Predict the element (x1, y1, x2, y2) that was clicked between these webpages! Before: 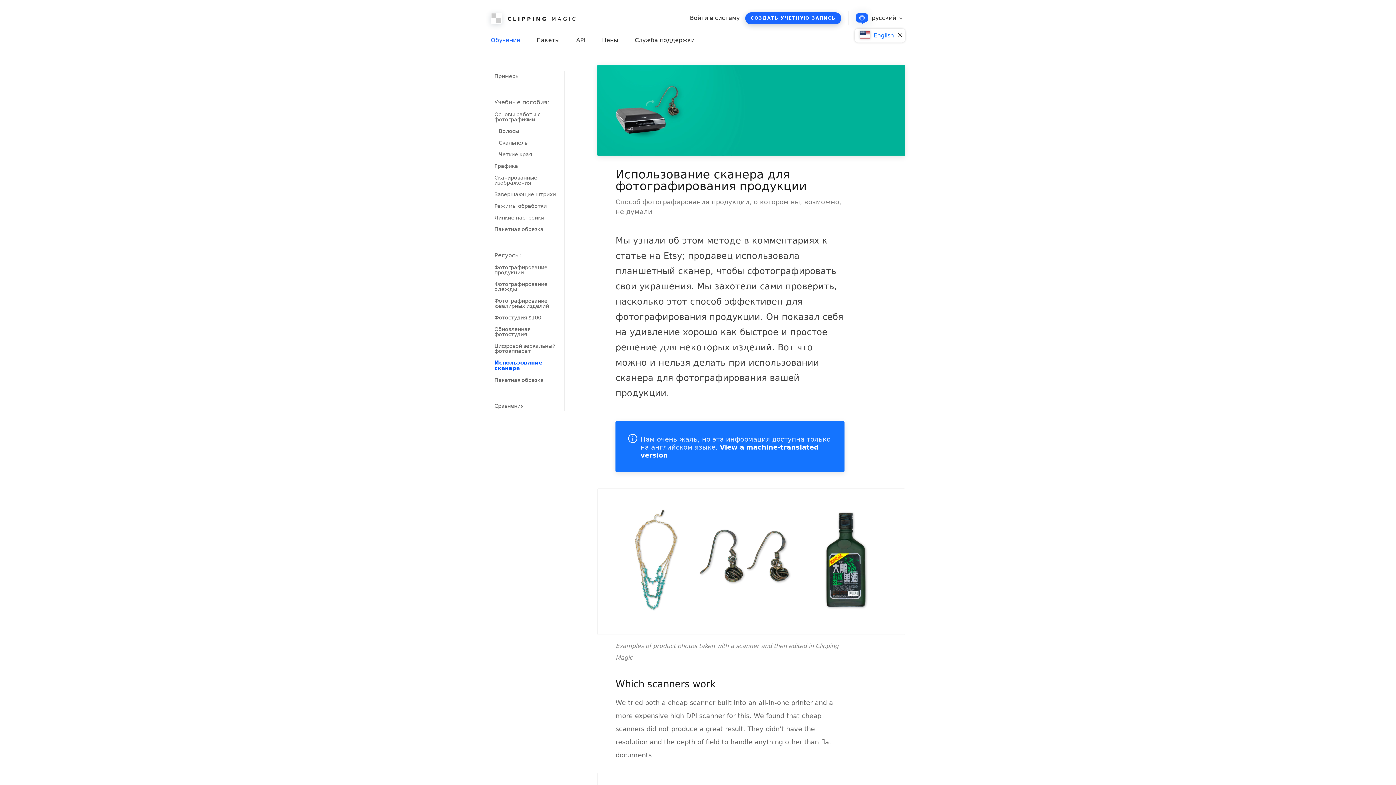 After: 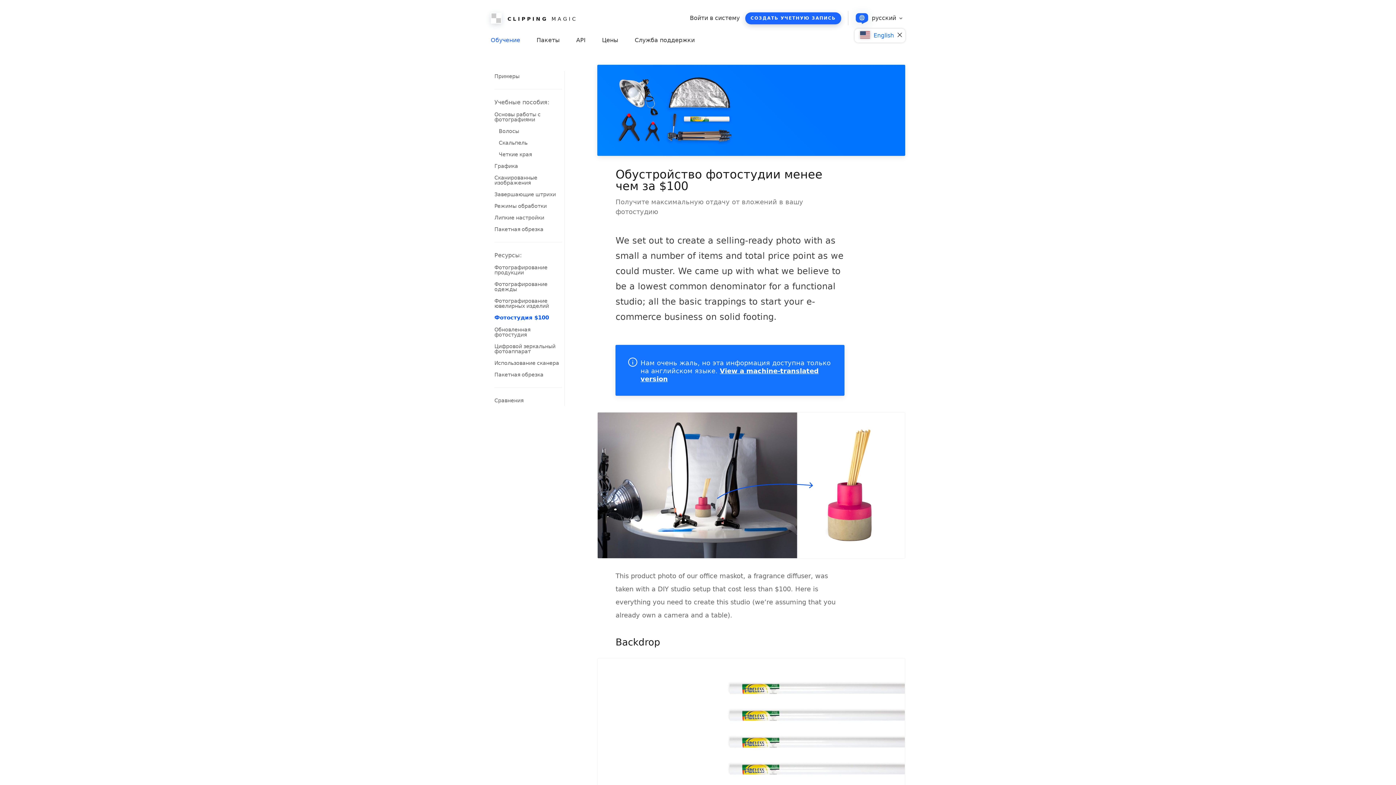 Action: bbox: (494, 312, 562, 323) label: Фотостудия $100